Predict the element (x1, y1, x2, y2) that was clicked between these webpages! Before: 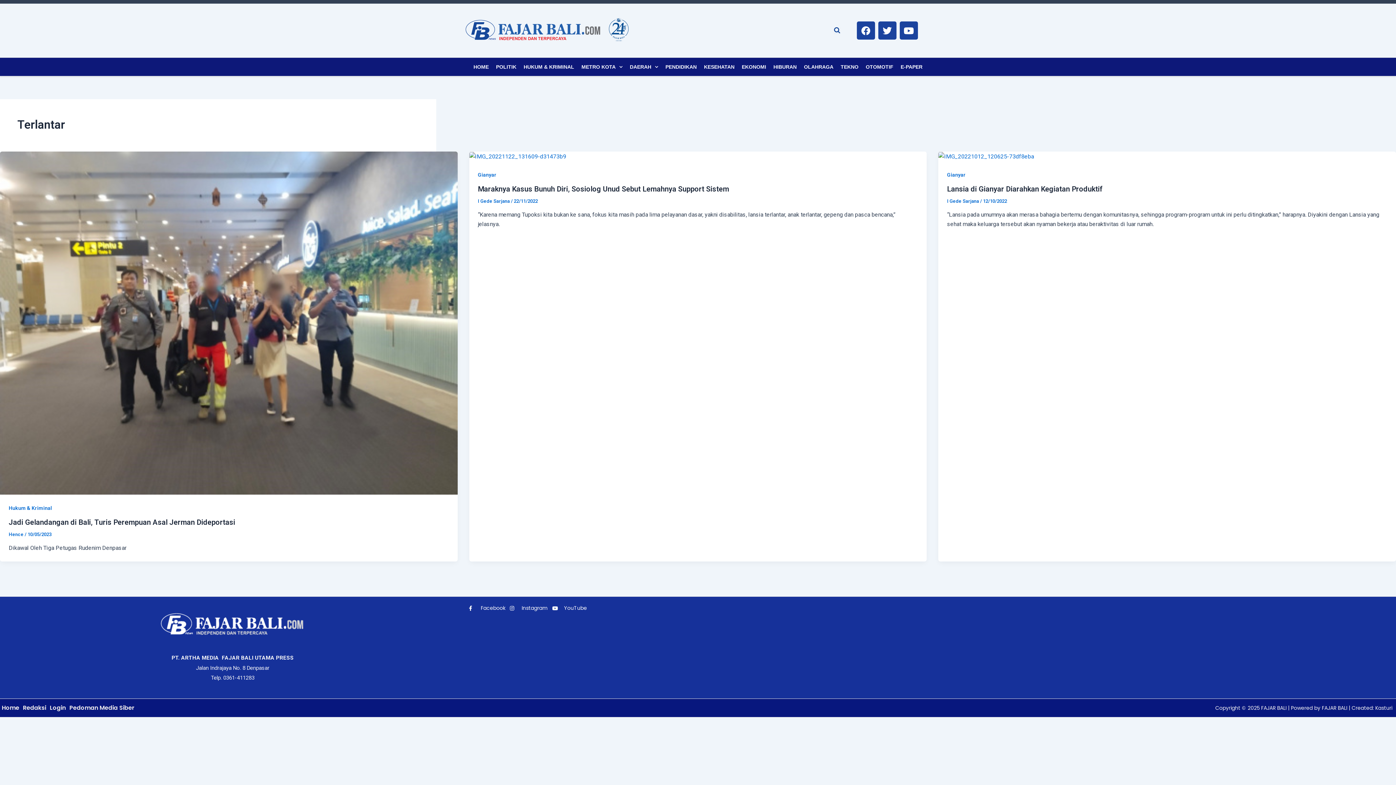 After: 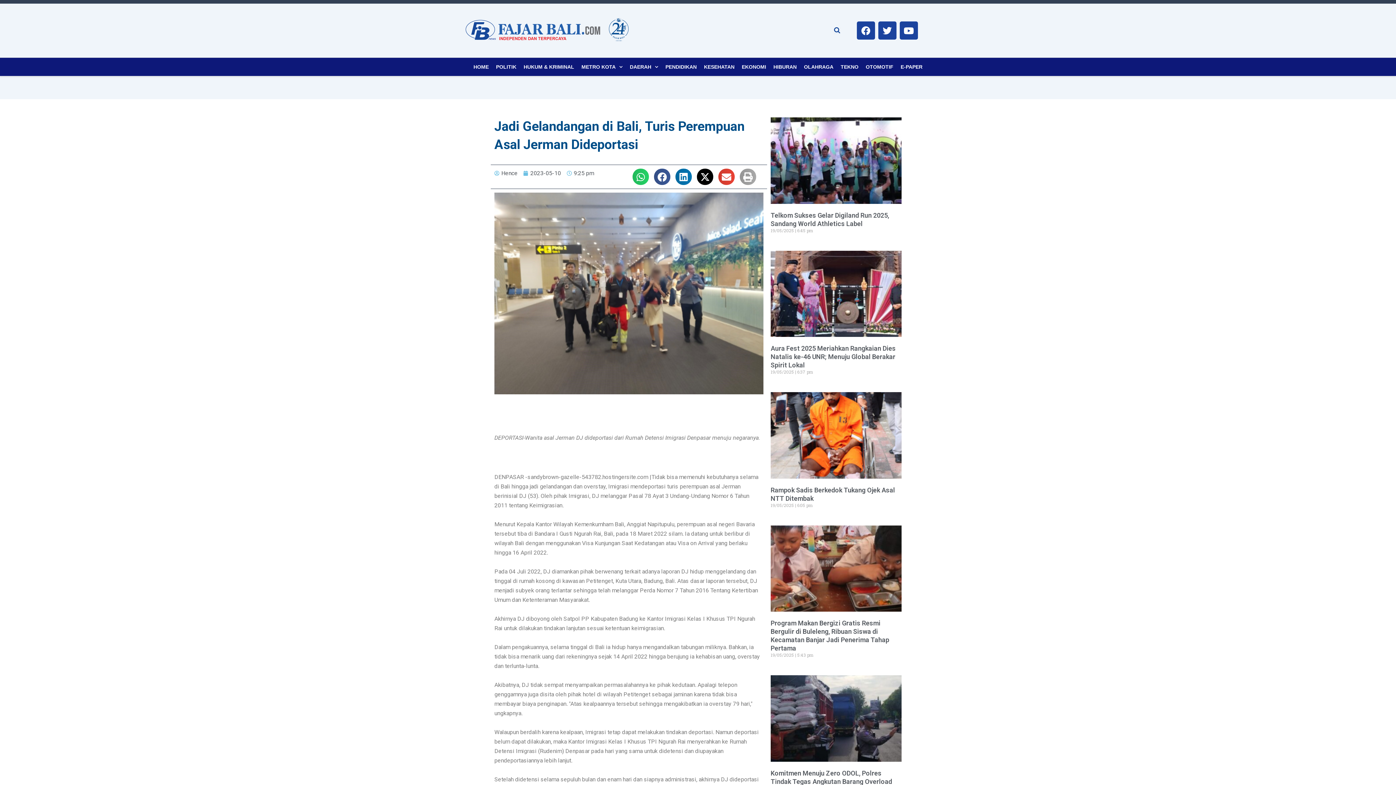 Action: bbox: (0, 319, 457, 326)